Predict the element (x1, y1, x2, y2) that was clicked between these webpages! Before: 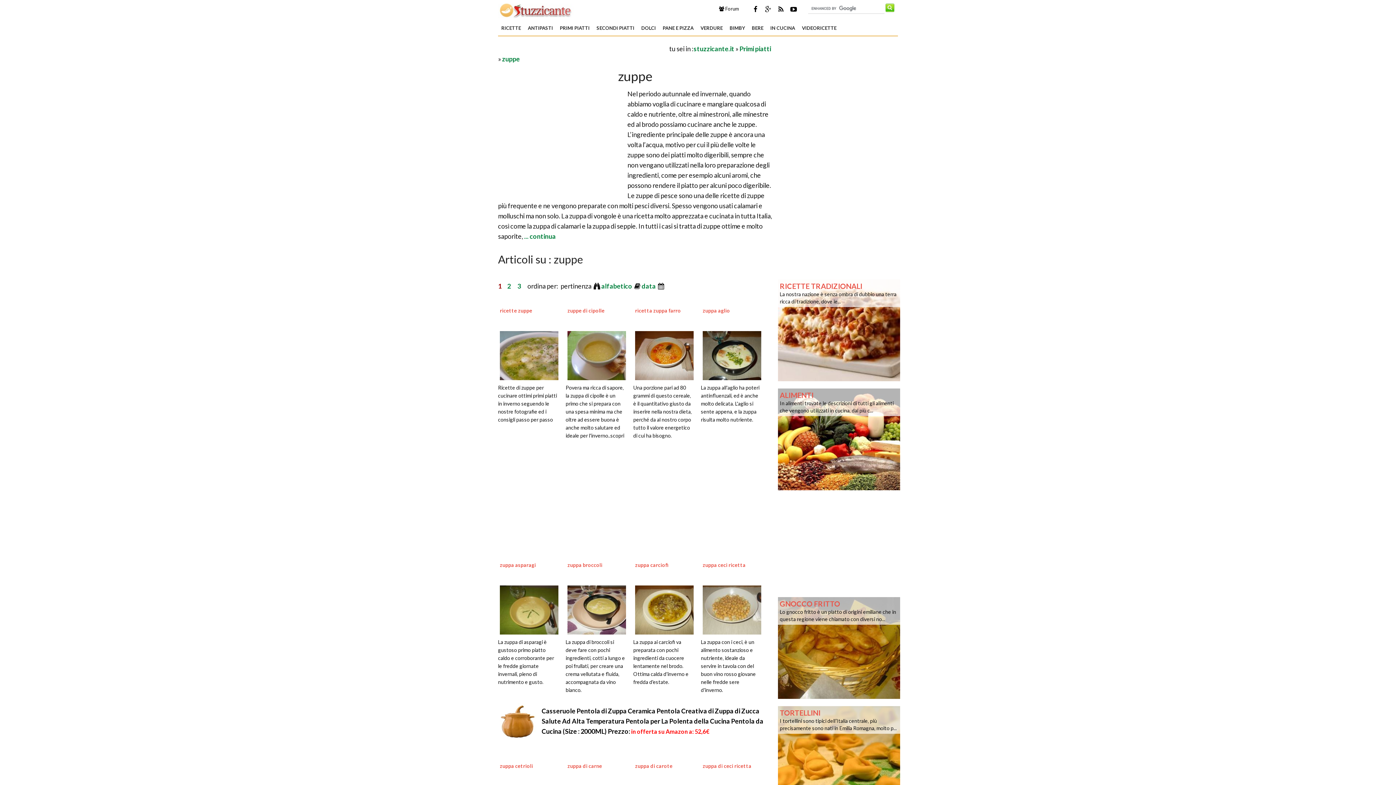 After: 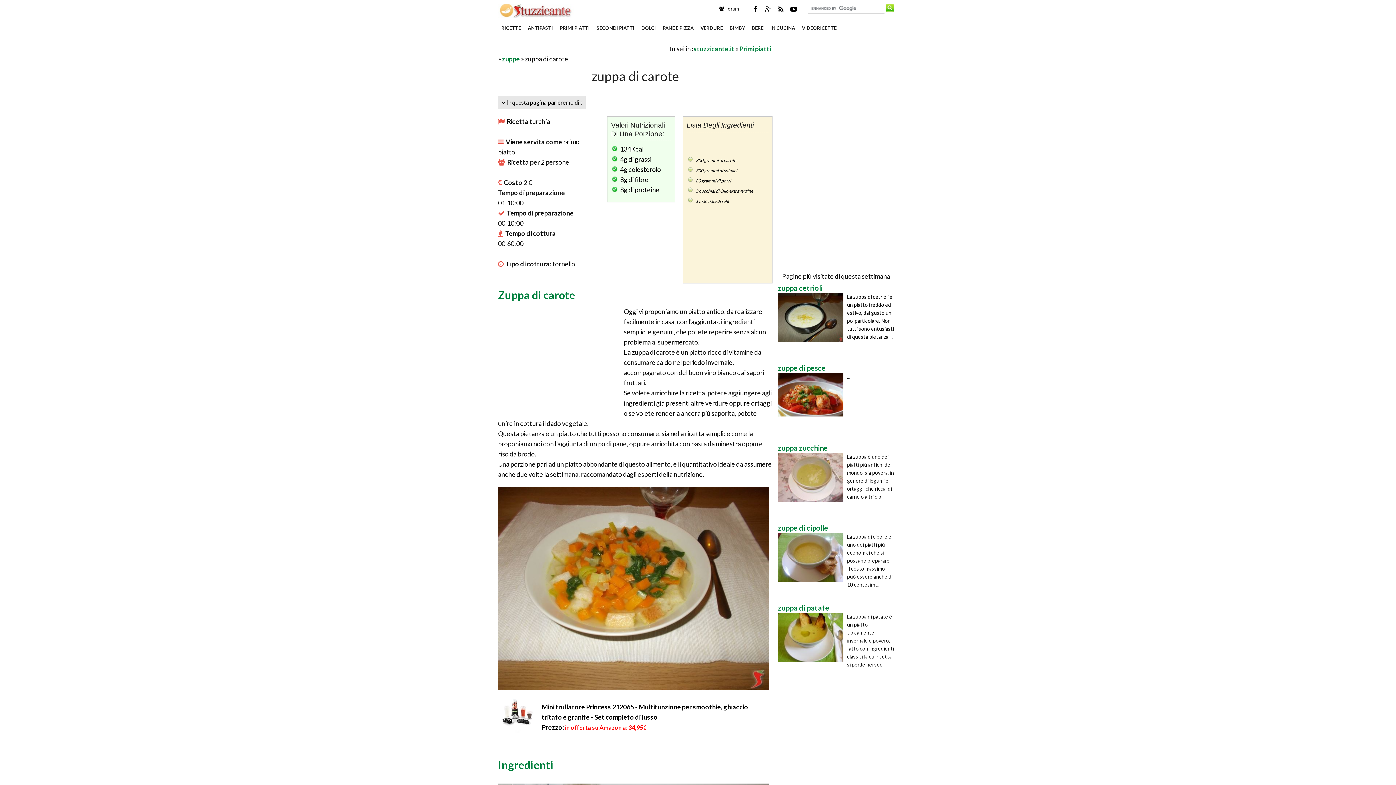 Action: label: zuppa di carote bbox: (635, 763, 672, 769)